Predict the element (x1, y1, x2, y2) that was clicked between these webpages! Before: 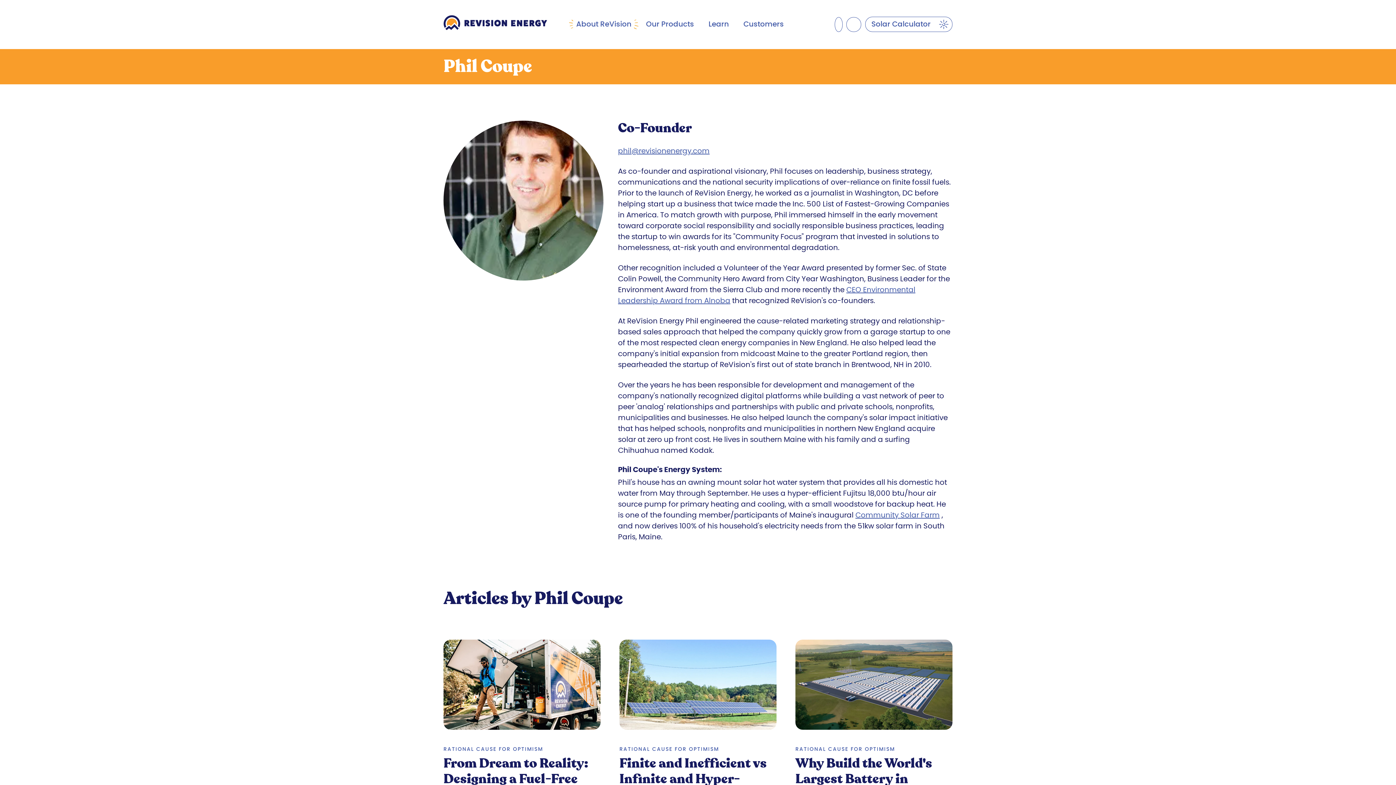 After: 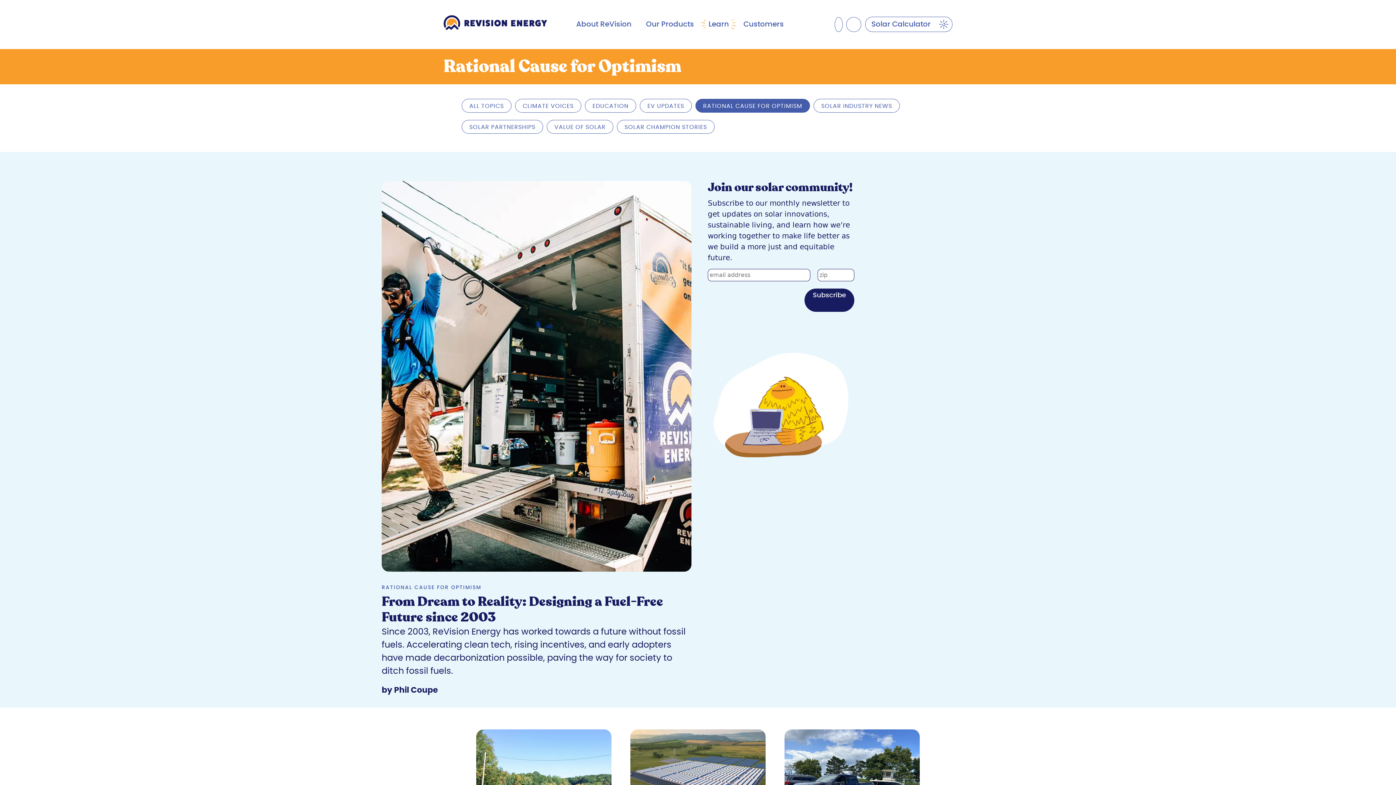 Action: bbox: (619, 744, 776, 756) label: RATIONAL CAUSE FOR OPTIMISM